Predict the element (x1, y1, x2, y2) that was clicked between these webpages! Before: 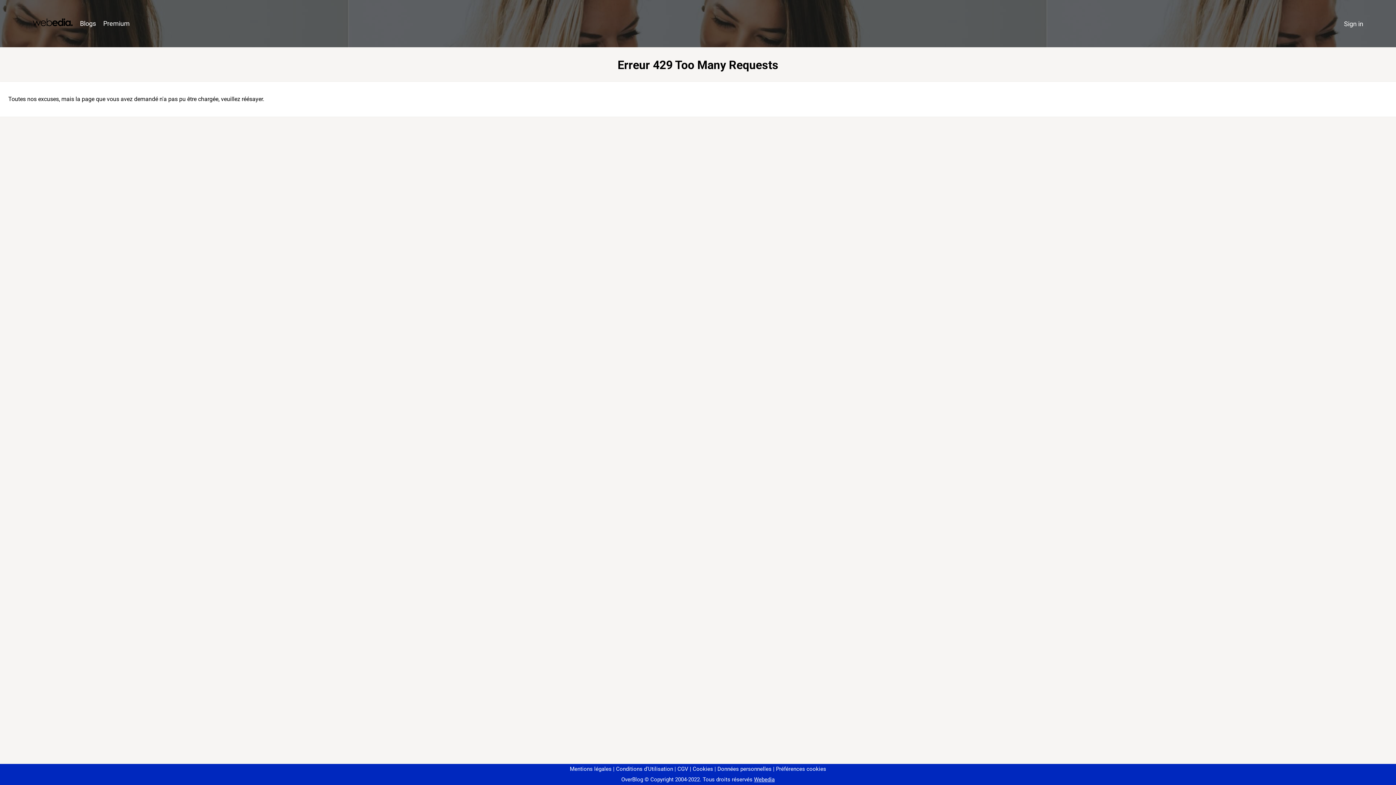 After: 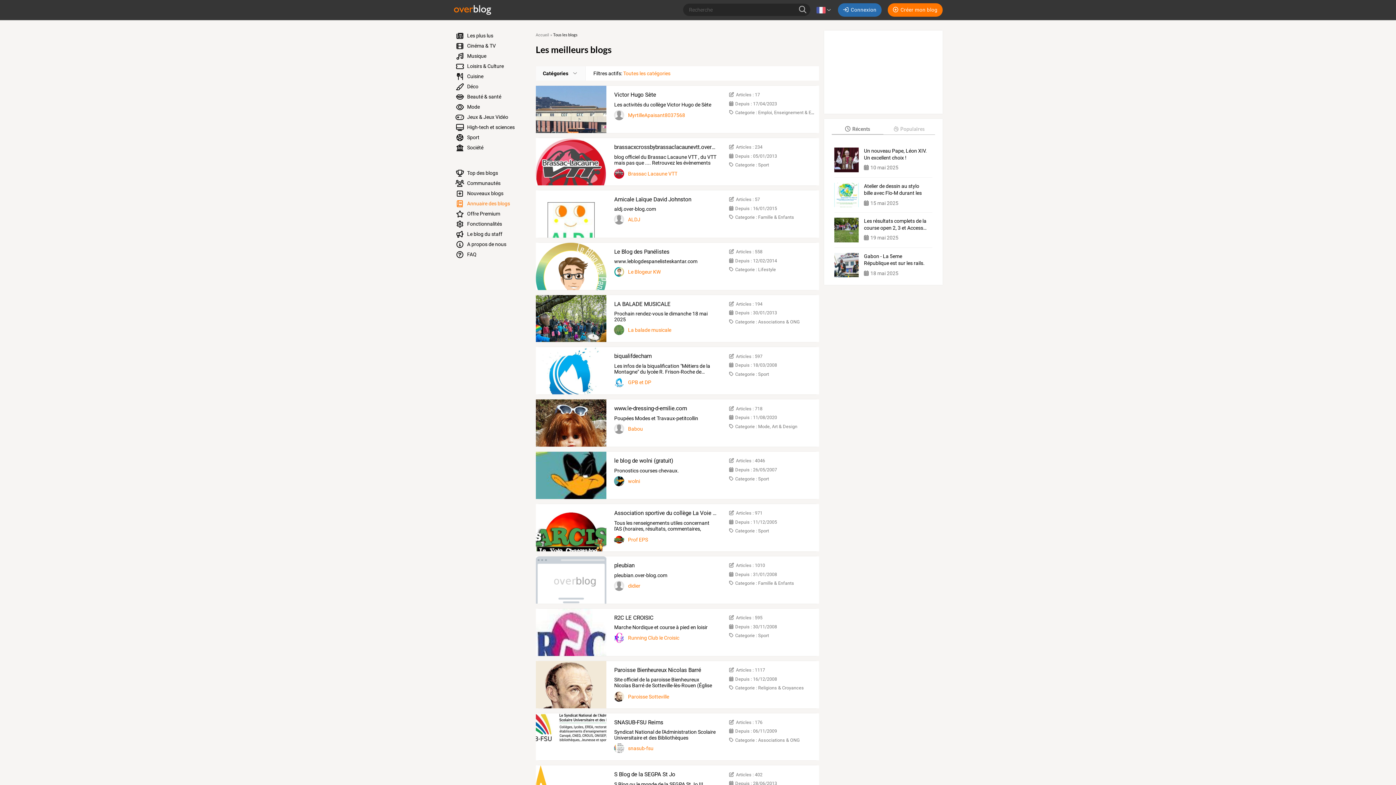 Action: label: Blogs bbox: (76, 16, 99, 31)